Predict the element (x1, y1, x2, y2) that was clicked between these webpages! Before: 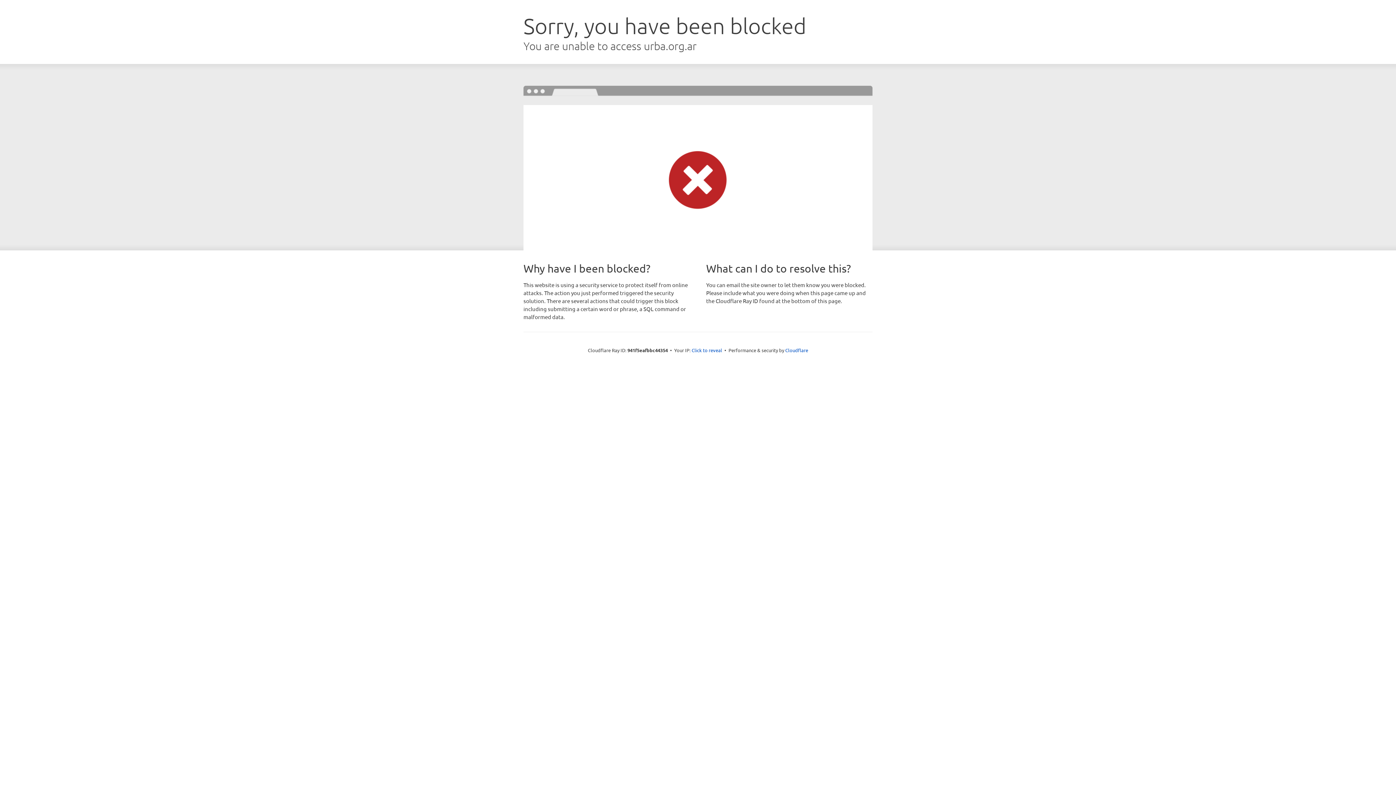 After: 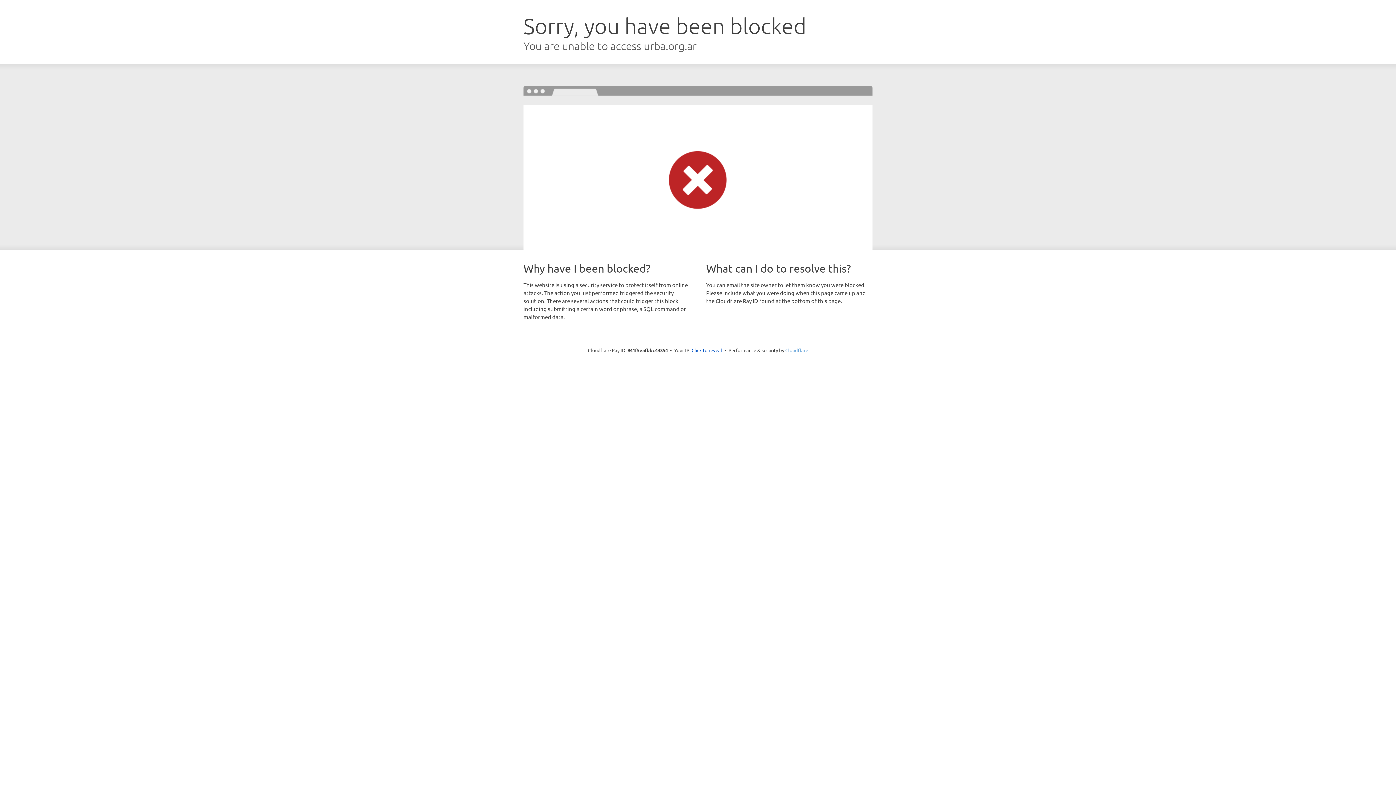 Action: label: Cloudflare bbox: (785, 347, 808, 353)